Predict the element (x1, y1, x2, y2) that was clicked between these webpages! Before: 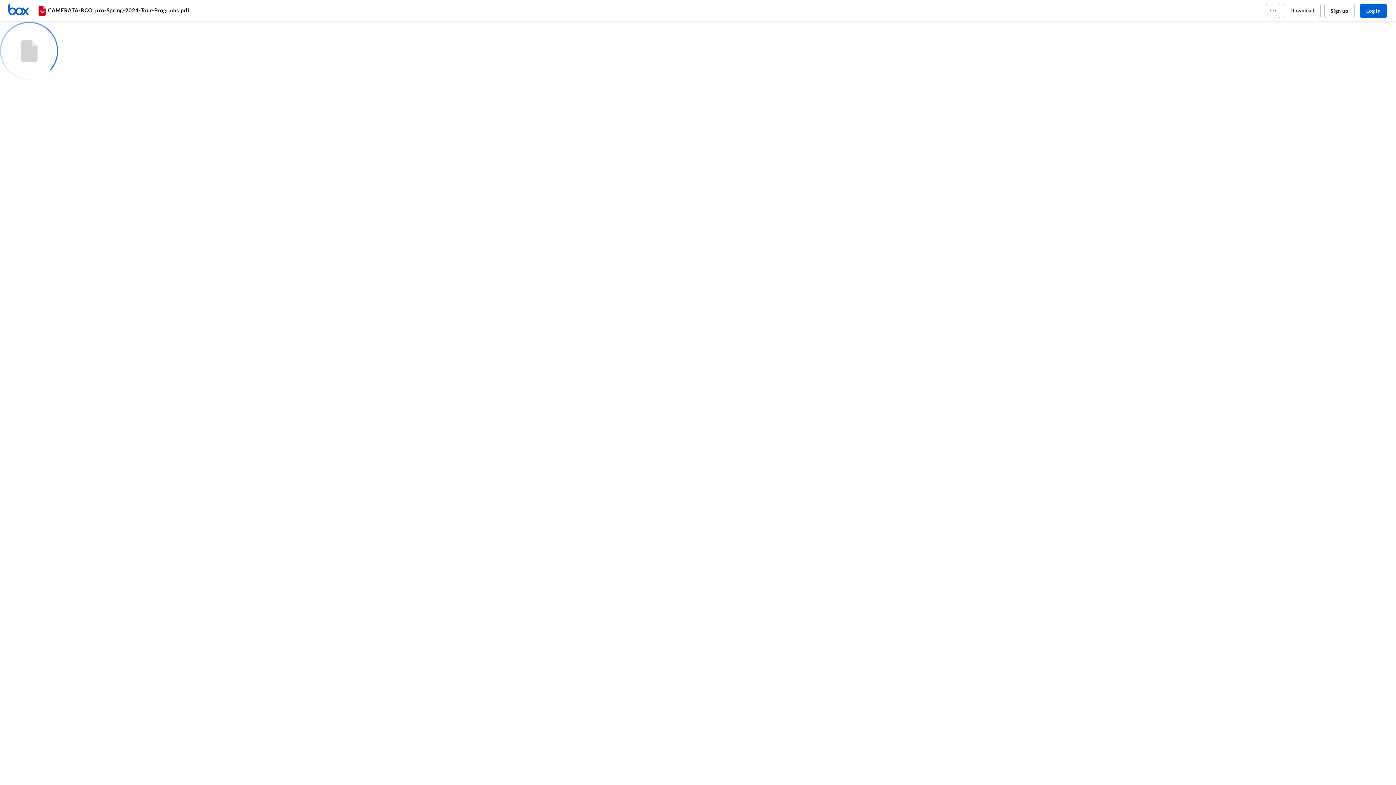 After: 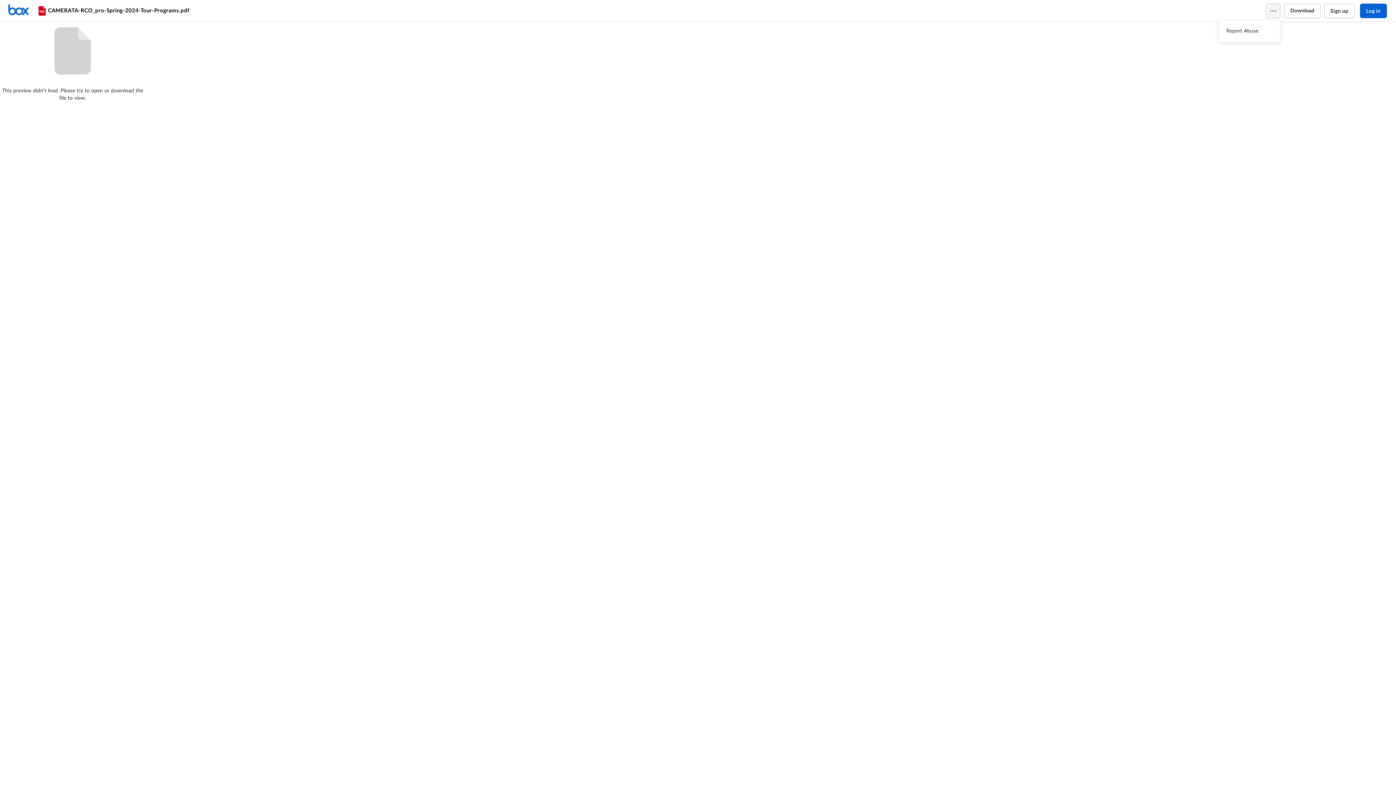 Action: bbox: (1266, 3, 1280, 18)